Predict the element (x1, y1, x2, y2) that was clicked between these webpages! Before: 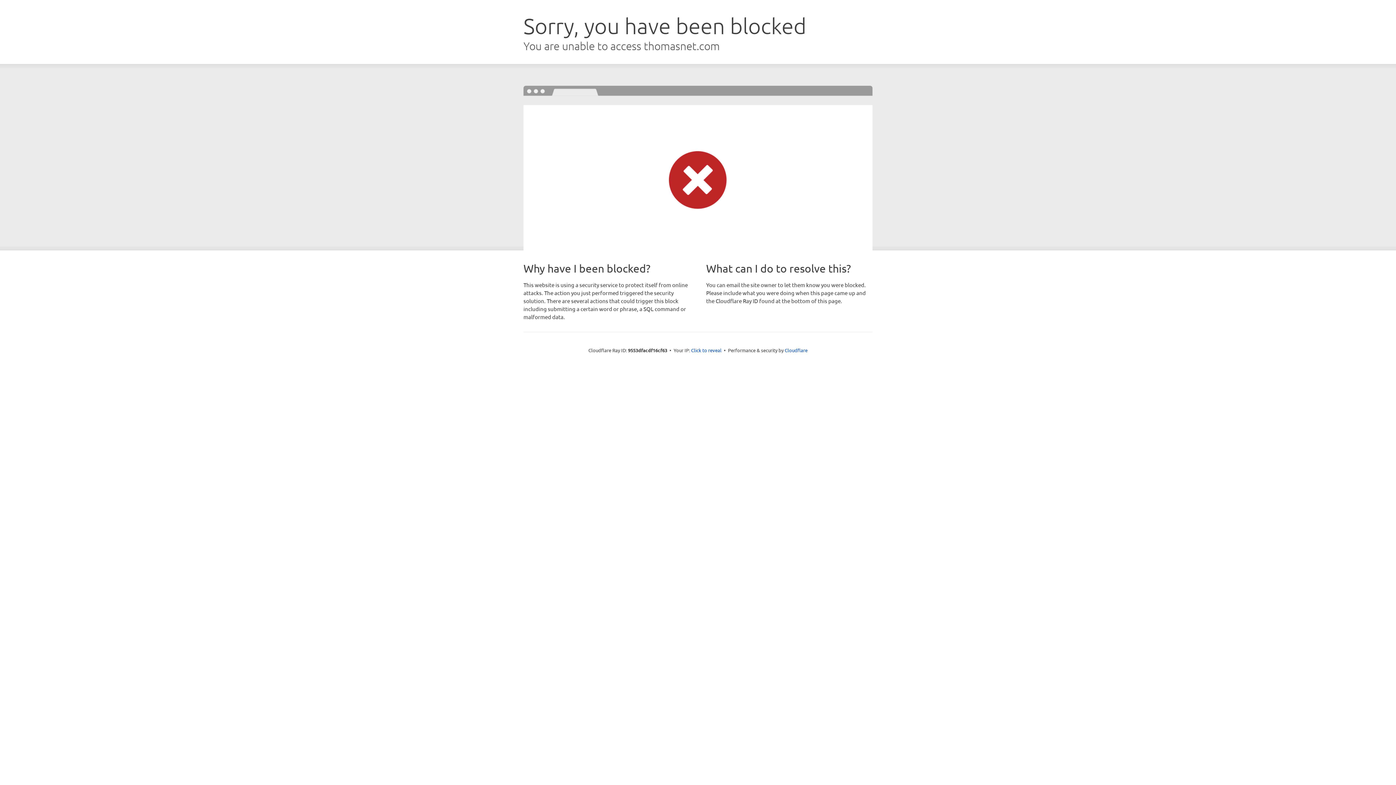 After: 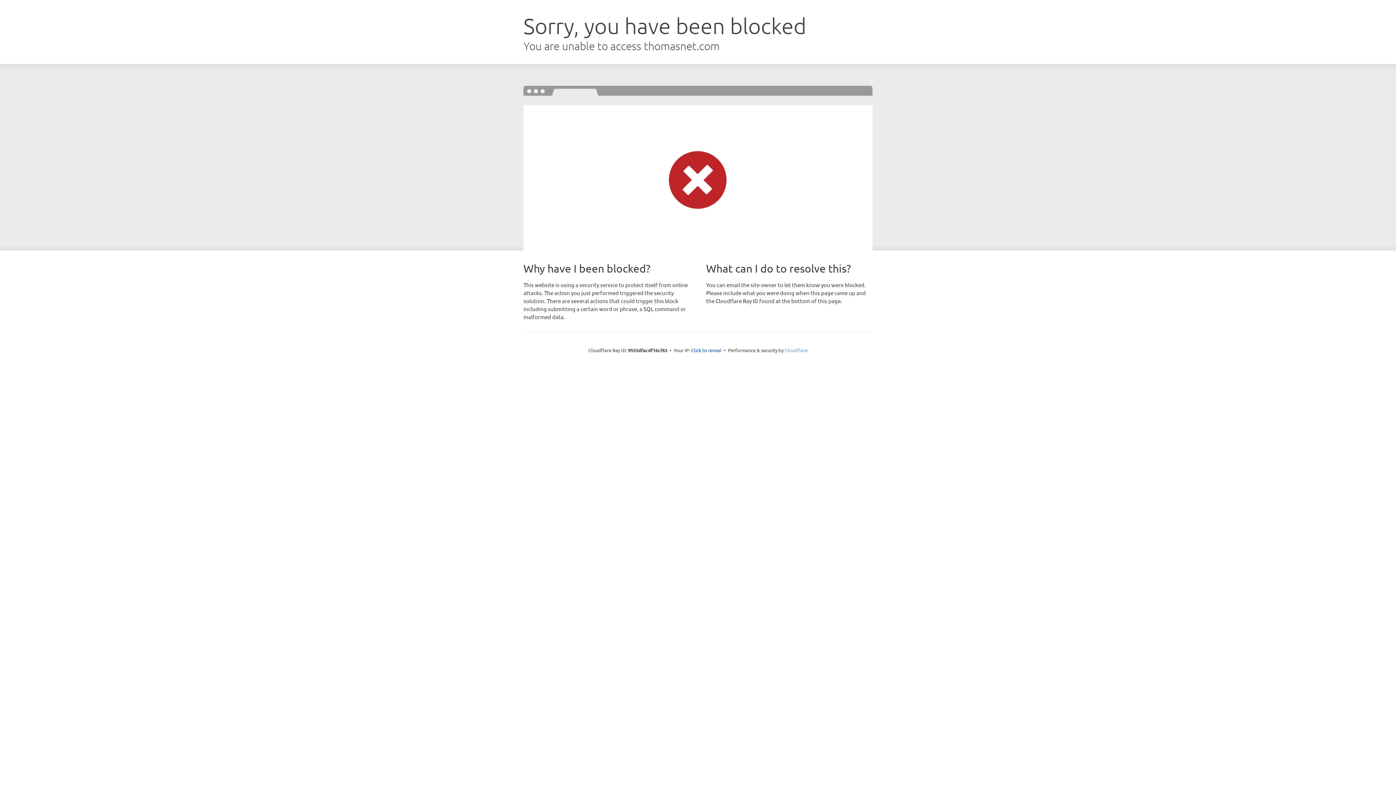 Action: label: Cloudflare bbox: (784, 347, 807, 353)